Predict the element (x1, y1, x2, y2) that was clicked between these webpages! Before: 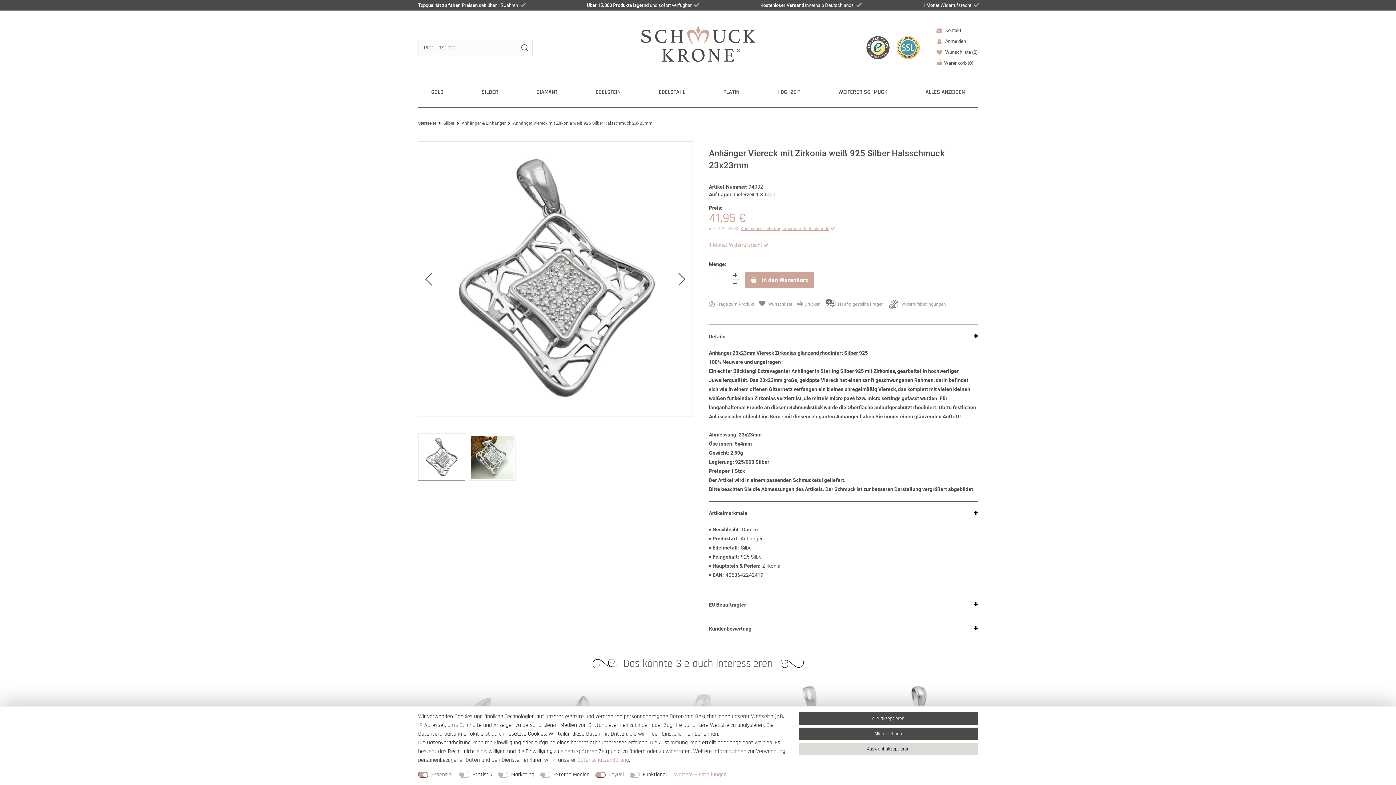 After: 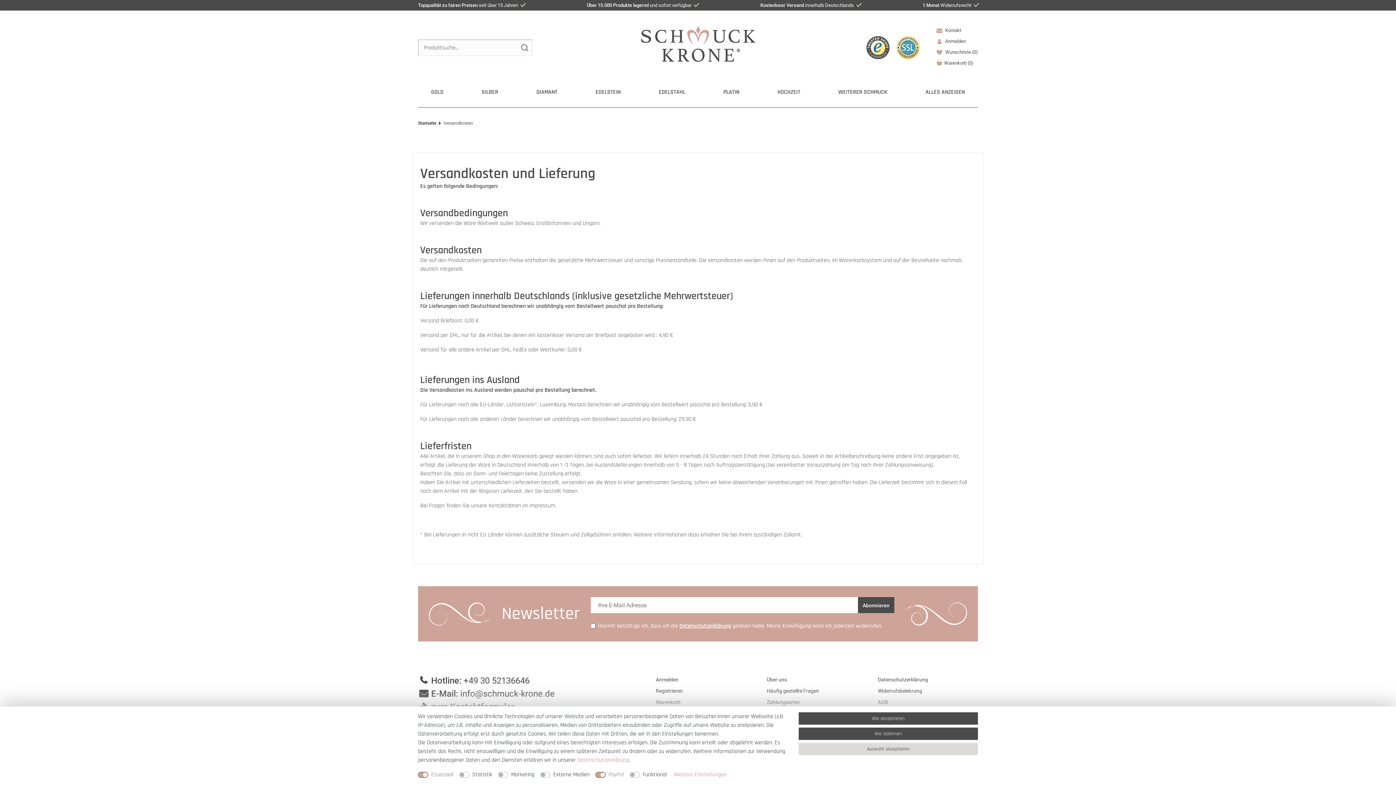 Action: bbox: (760, 2, 854, 8) label: Kostenloser Versand innerhalb Deutschlands